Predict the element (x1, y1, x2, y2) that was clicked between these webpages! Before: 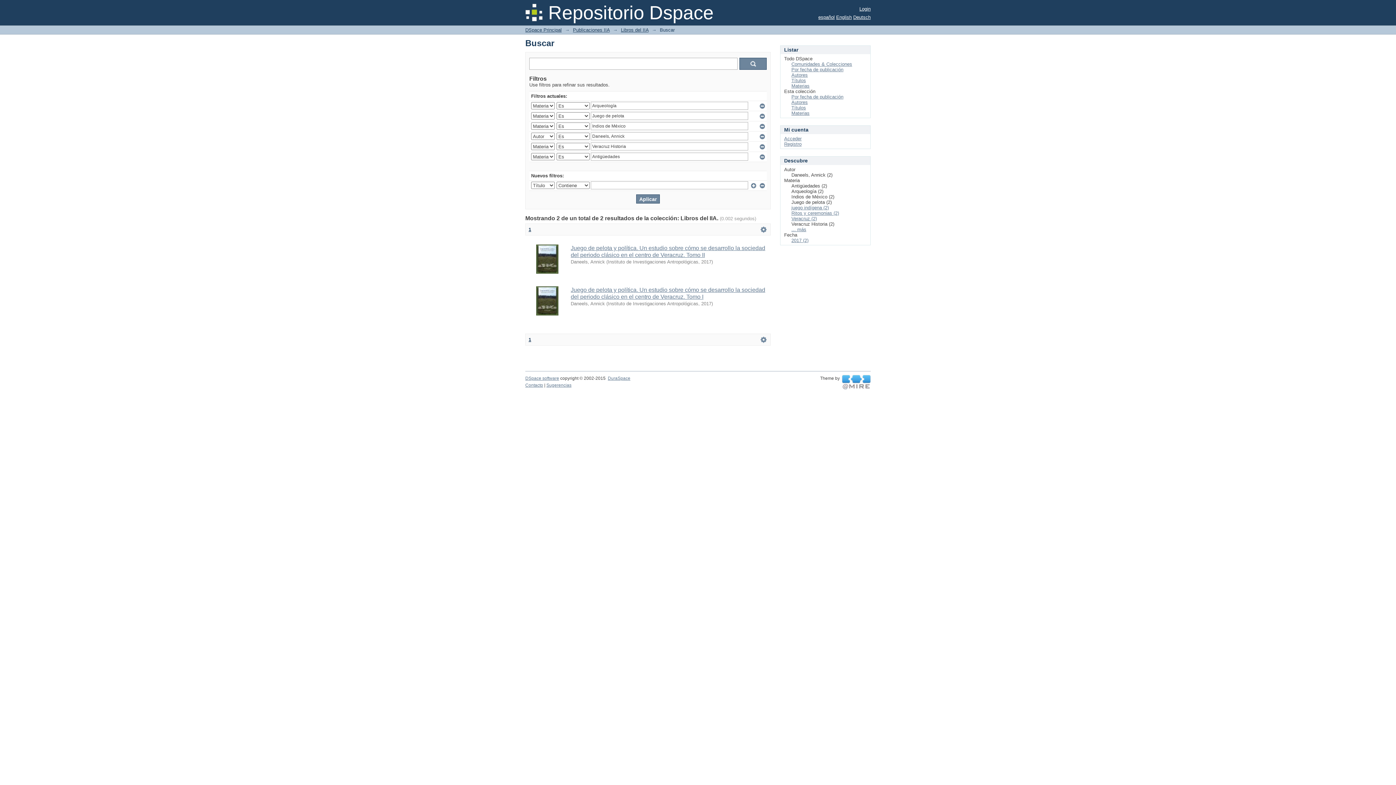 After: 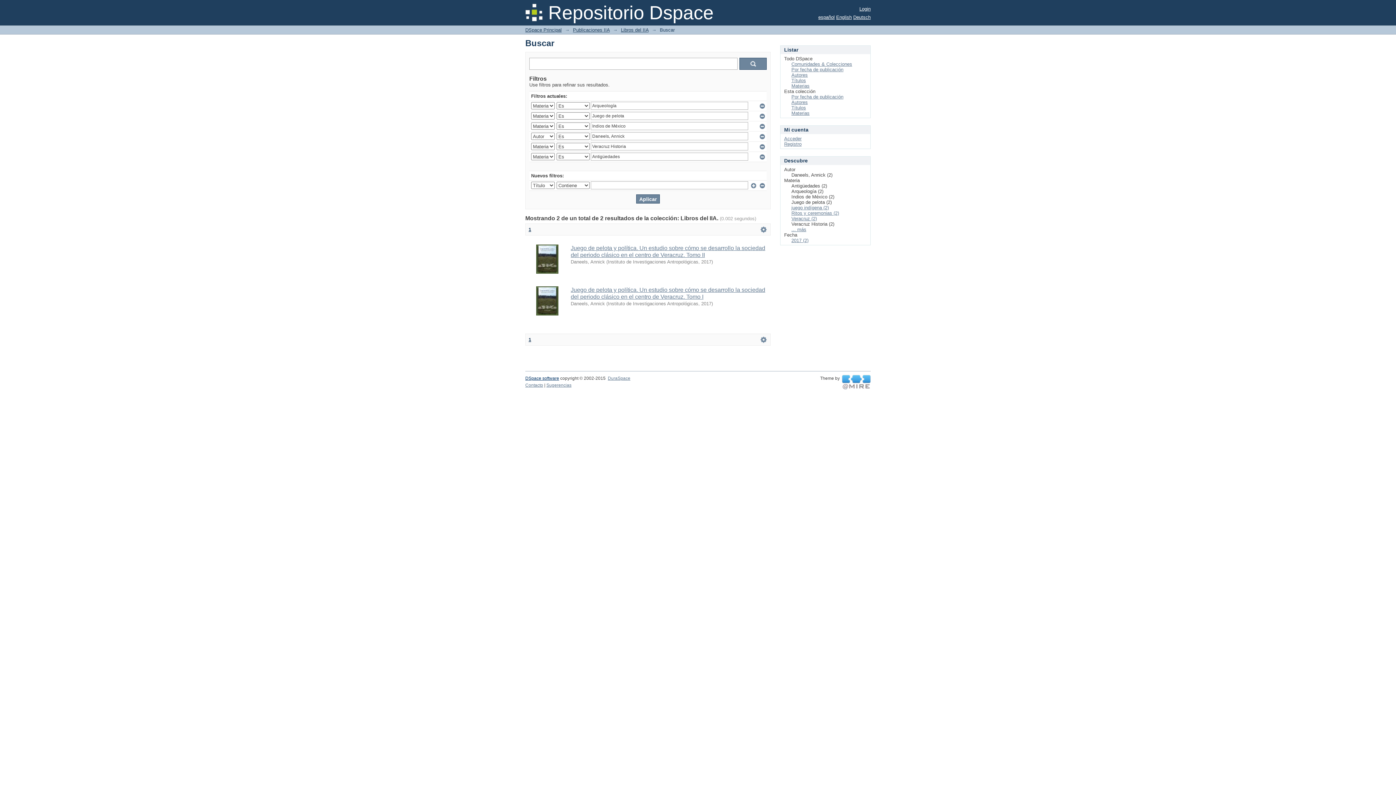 Action: bbox: (525, 376, 559, 381) label: DSpace software